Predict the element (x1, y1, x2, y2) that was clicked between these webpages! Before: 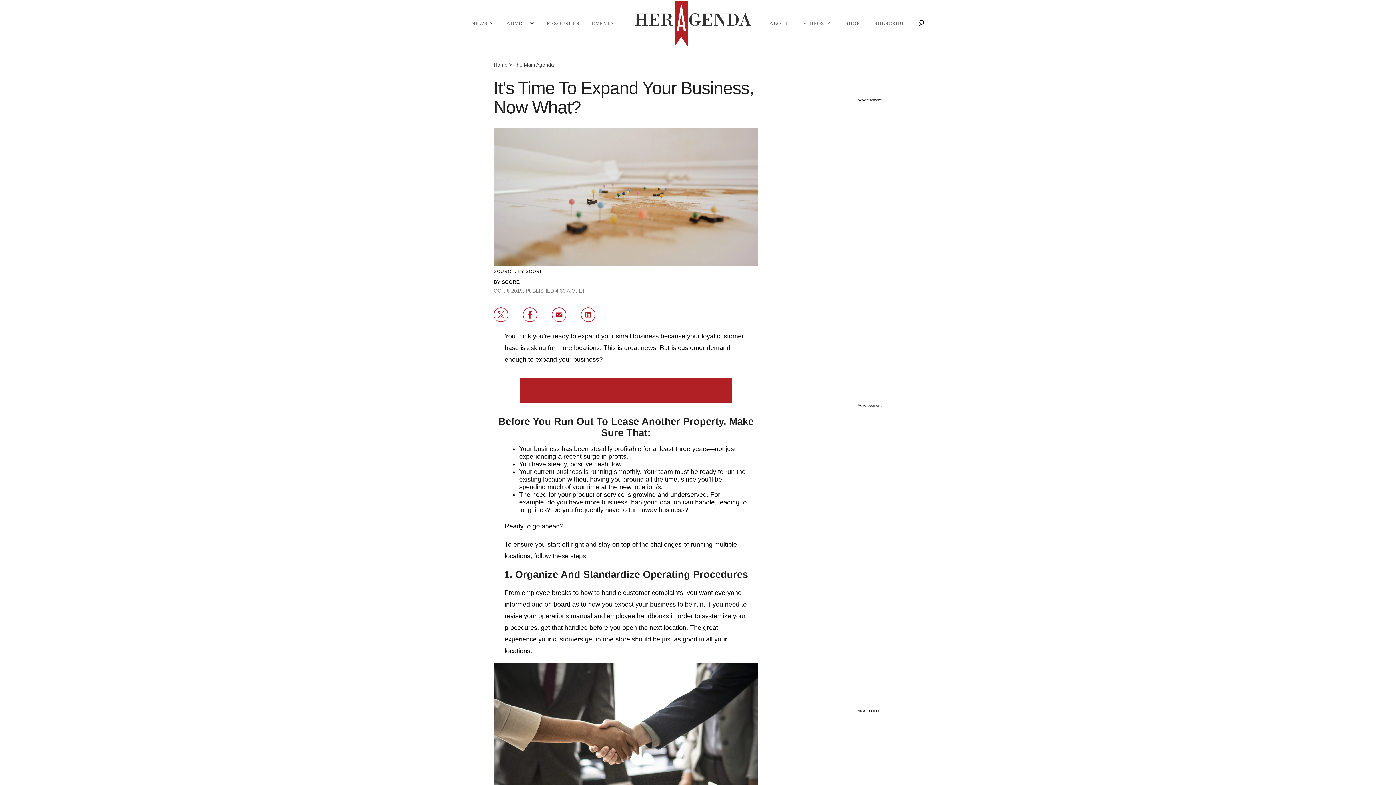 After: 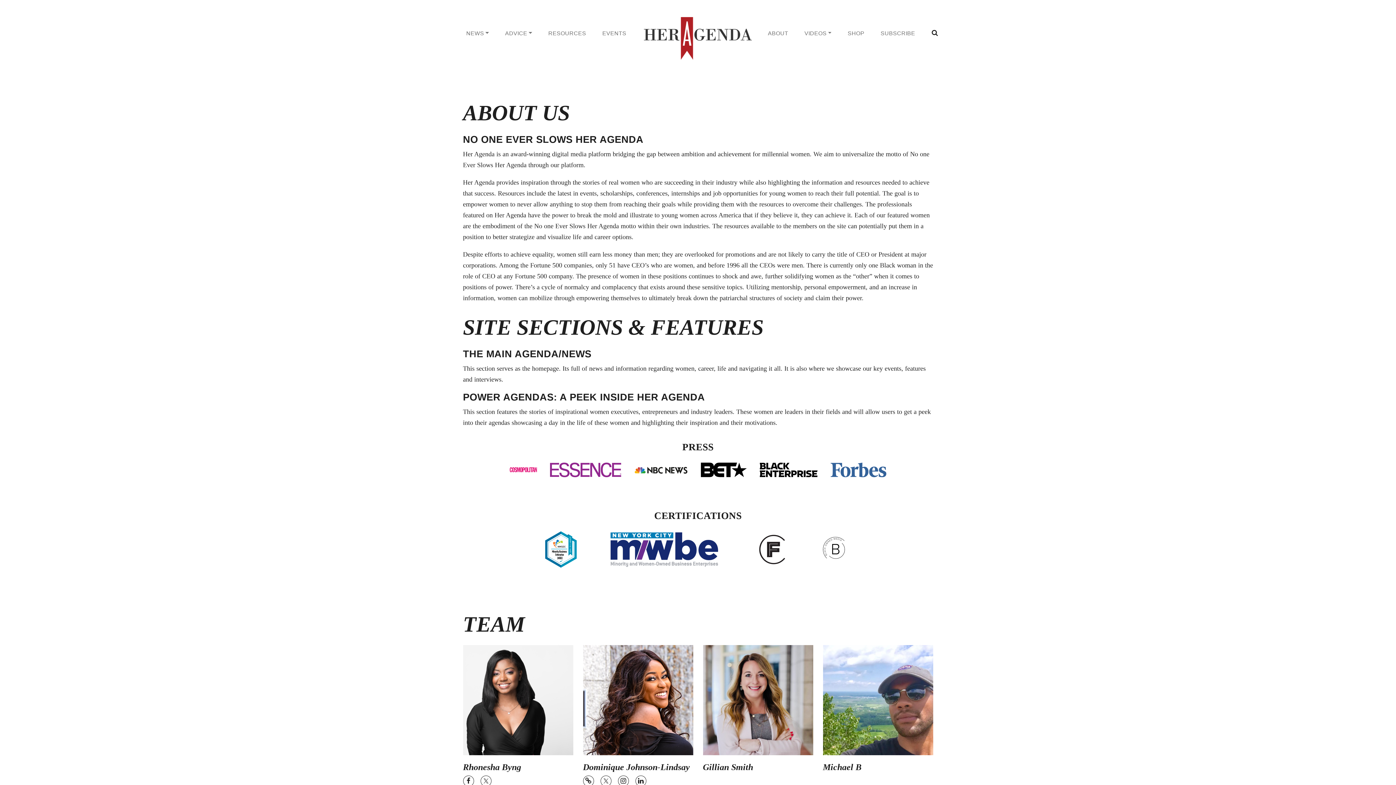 Action: bbox: (763, 17, 795, 30) label: ABOUT